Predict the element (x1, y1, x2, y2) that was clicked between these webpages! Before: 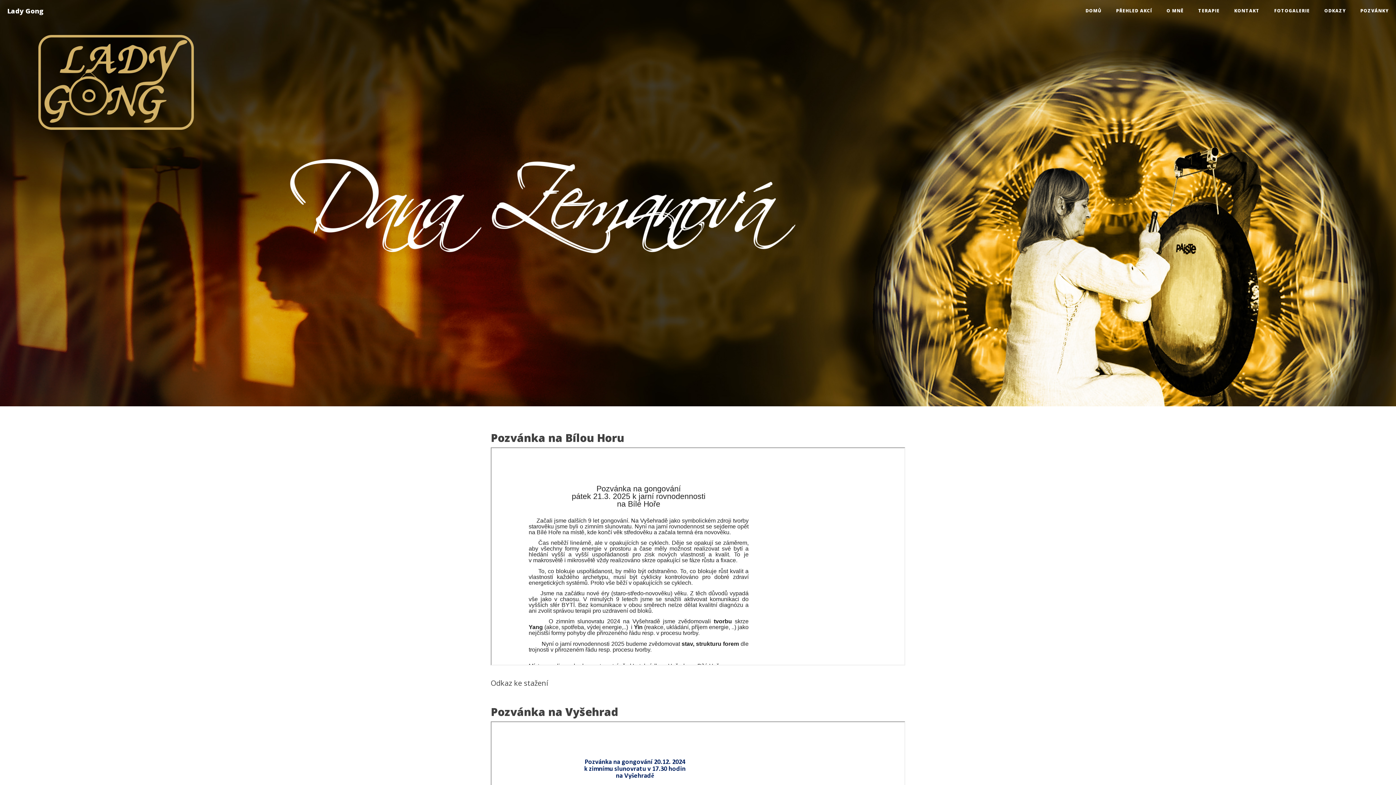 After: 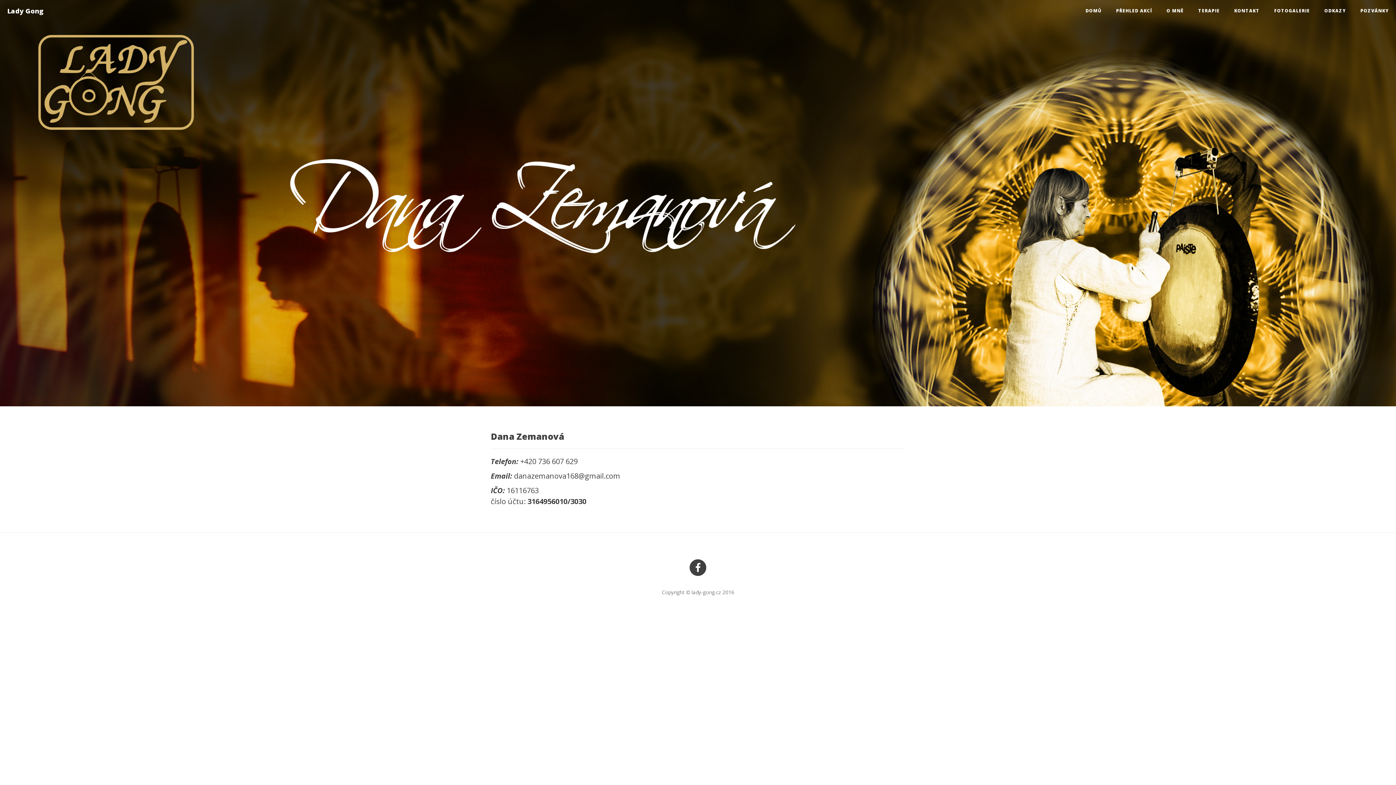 Action: bbox: (1227, 0, 1267, 21) label: KONTAKT